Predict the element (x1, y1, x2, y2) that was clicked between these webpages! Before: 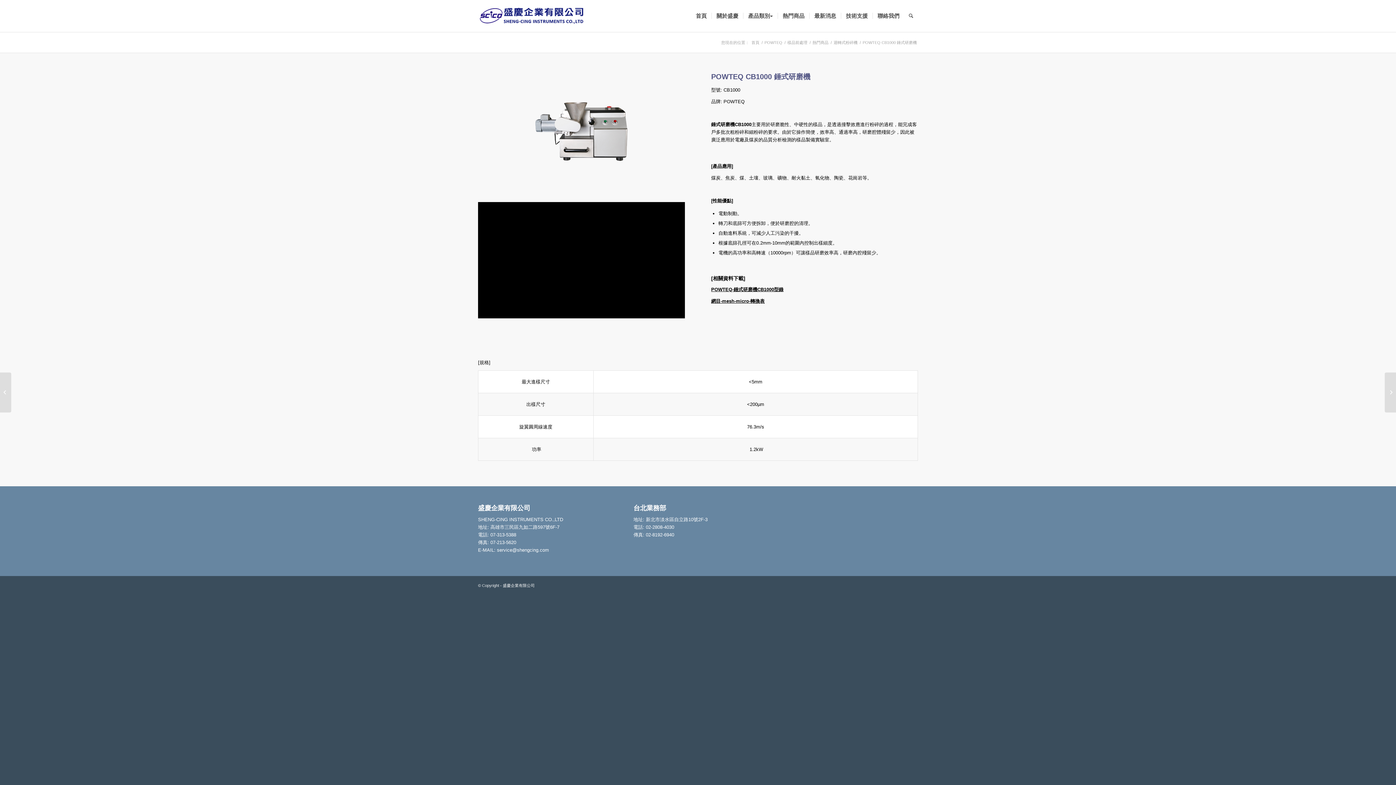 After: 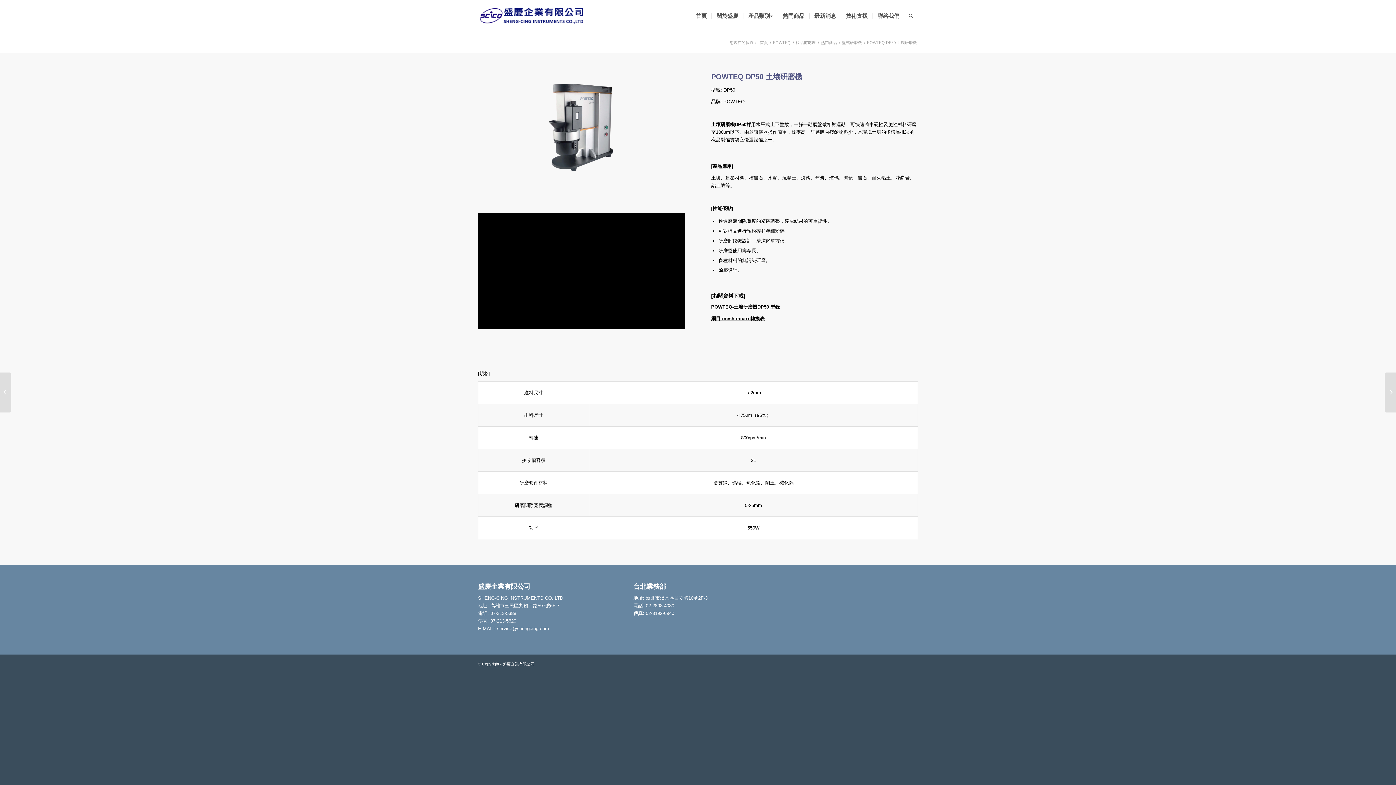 Action: bbox: (0, 372, 11, 412) label: POWTEQ DP50 土壤研磨機	